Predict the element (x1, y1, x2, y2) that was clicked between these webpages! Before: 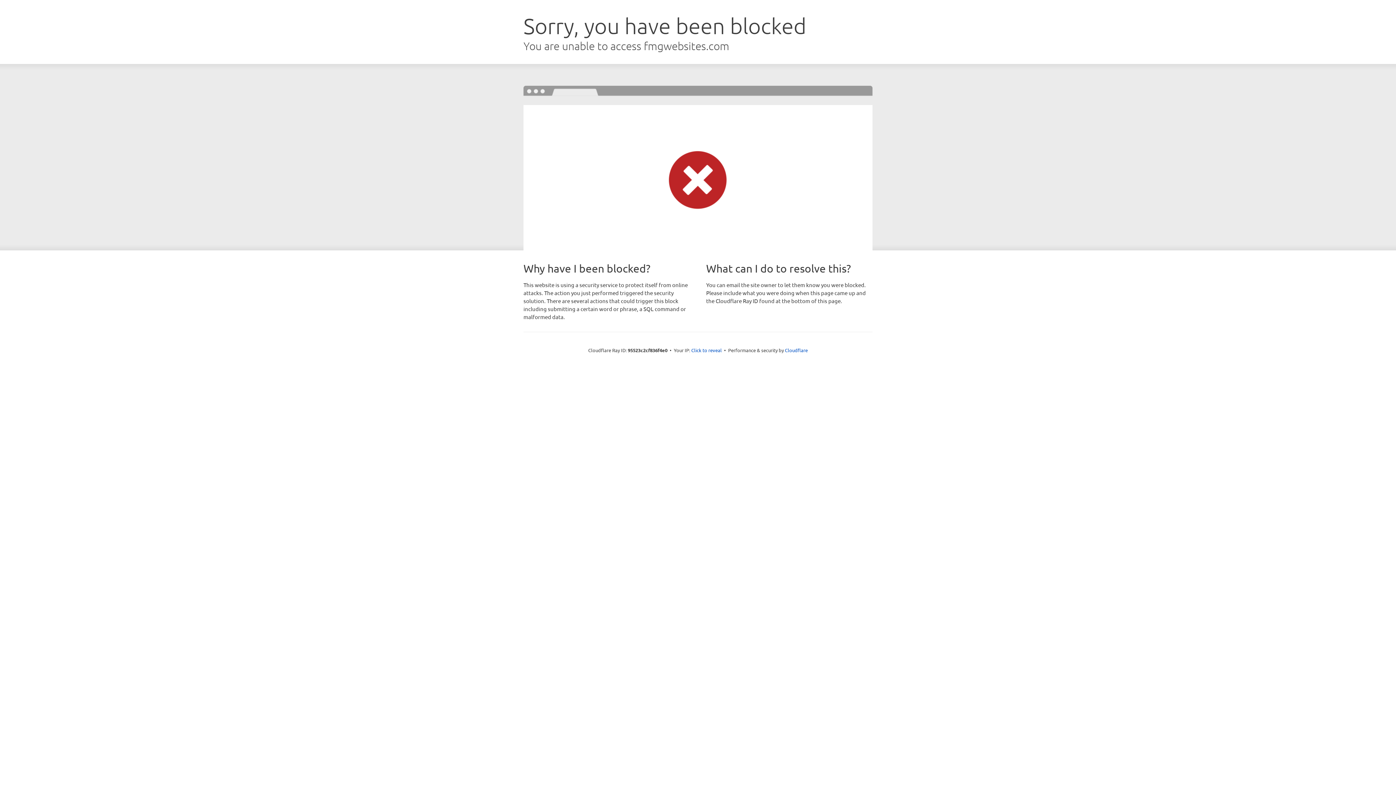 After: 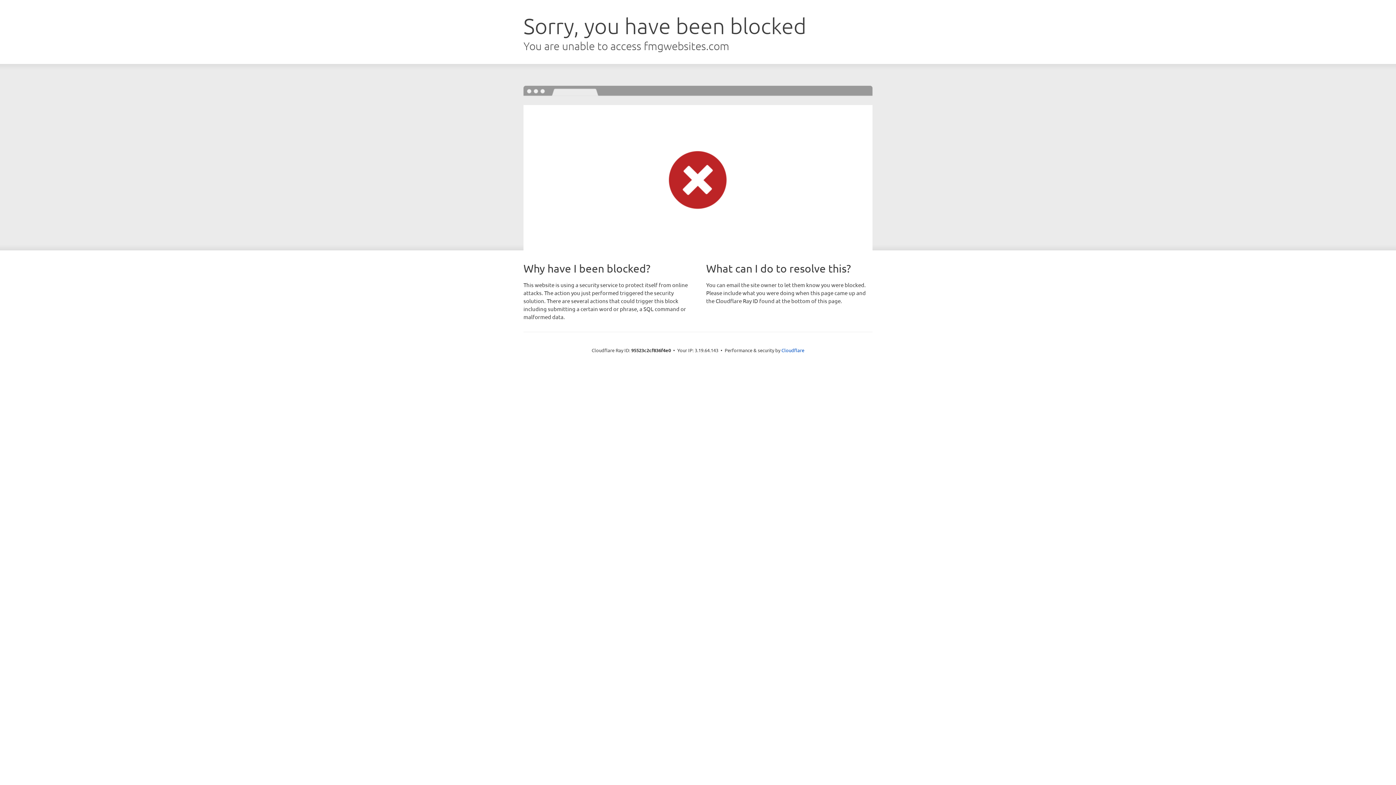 Action: label: Click to reveal bbox: (691, 346, 722, 353)